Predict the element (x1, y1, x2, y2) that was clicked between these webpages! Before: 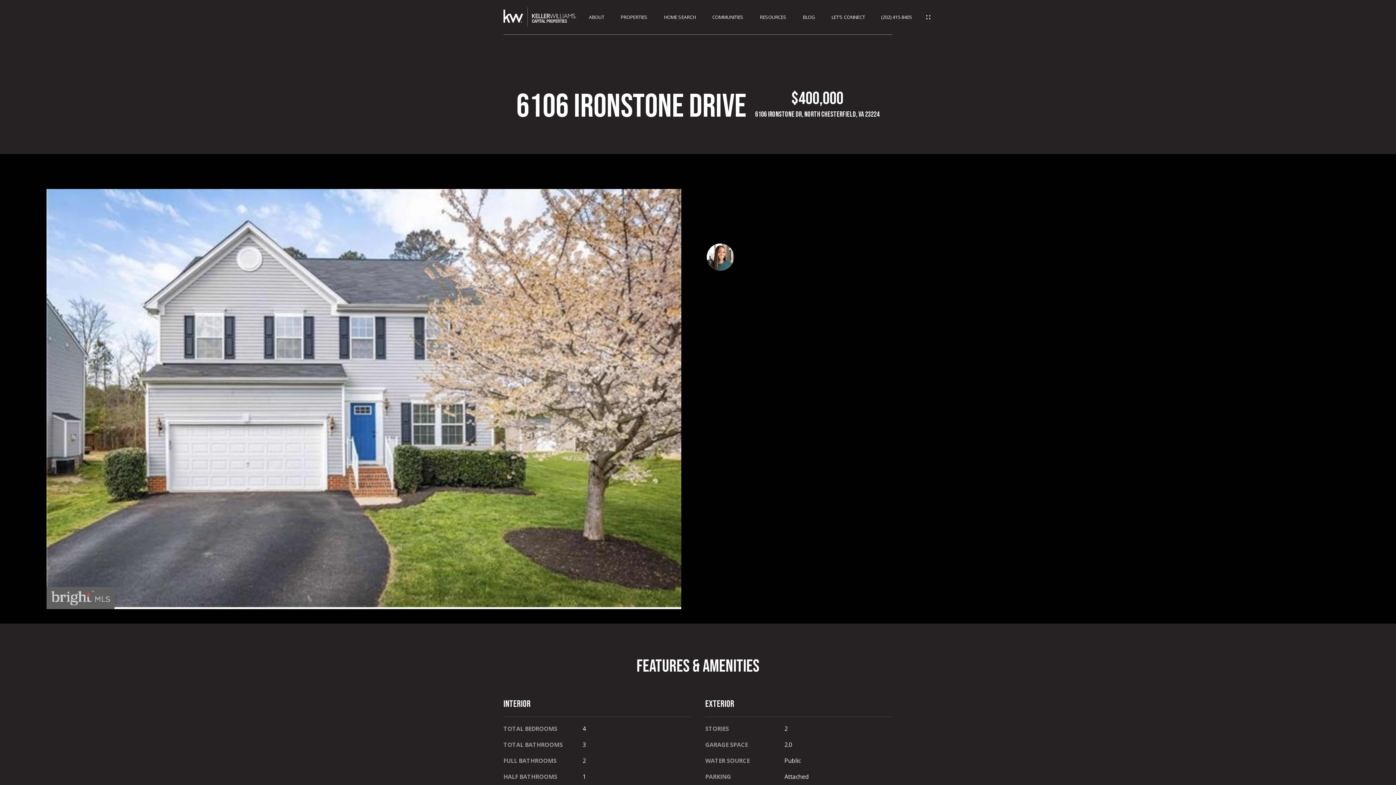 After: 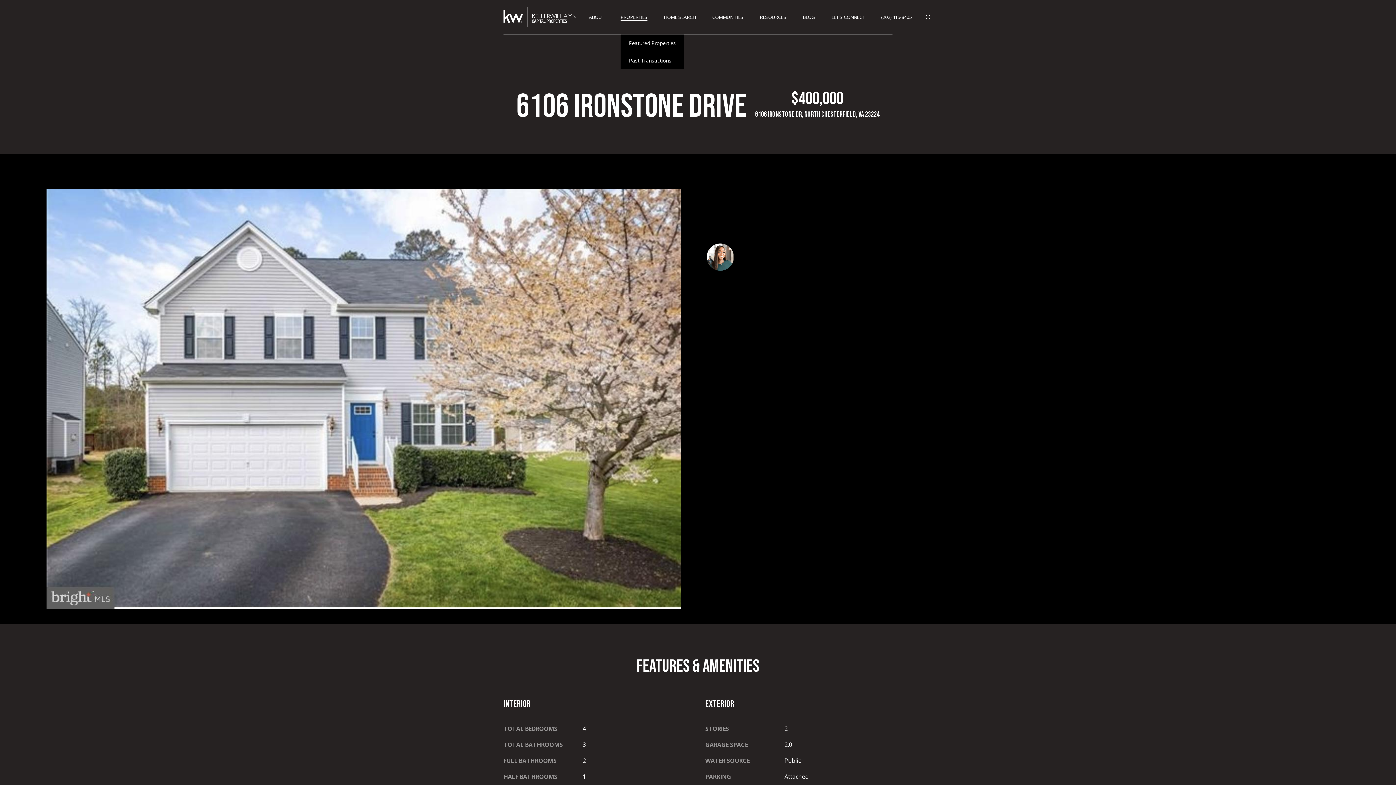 Action: bbox: (620, 14, 647, 19) label: PROPERTIES